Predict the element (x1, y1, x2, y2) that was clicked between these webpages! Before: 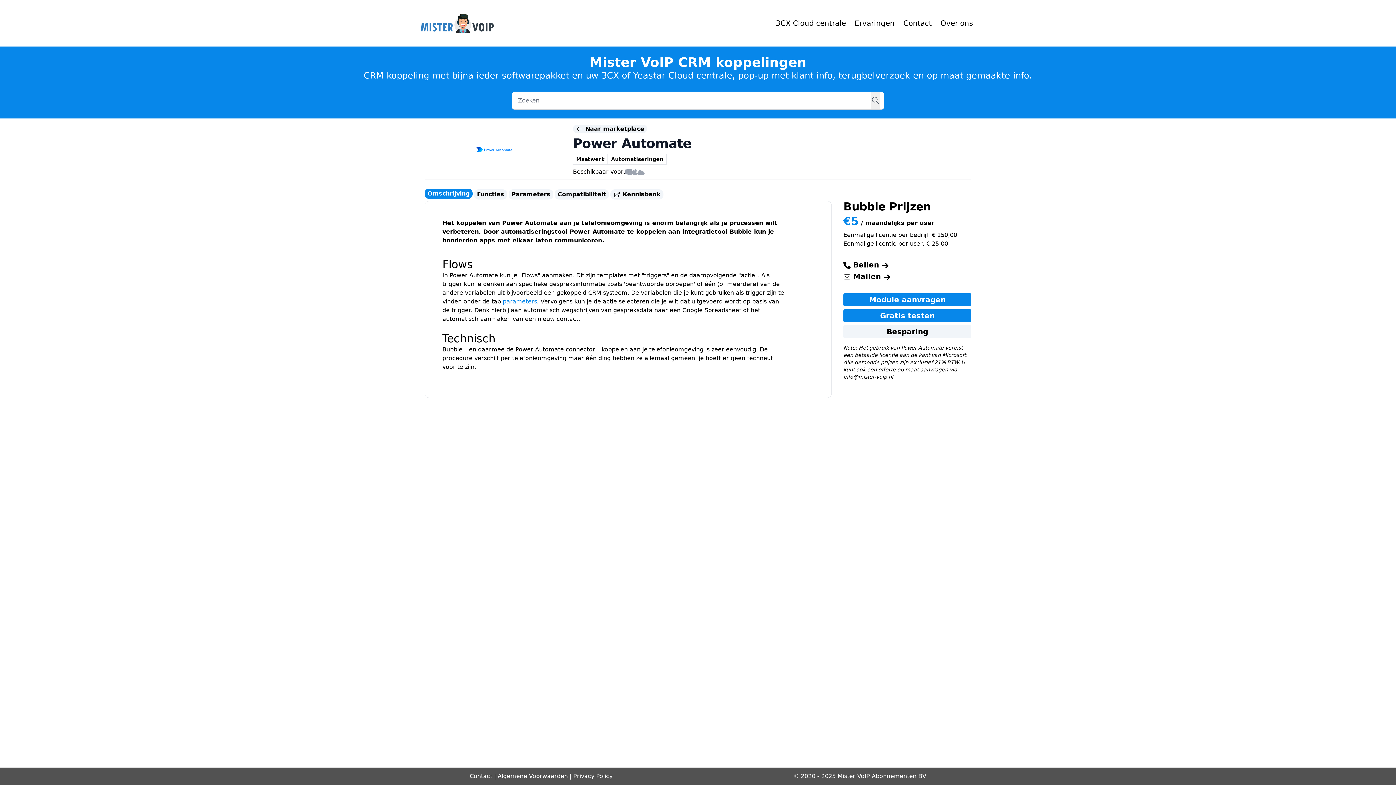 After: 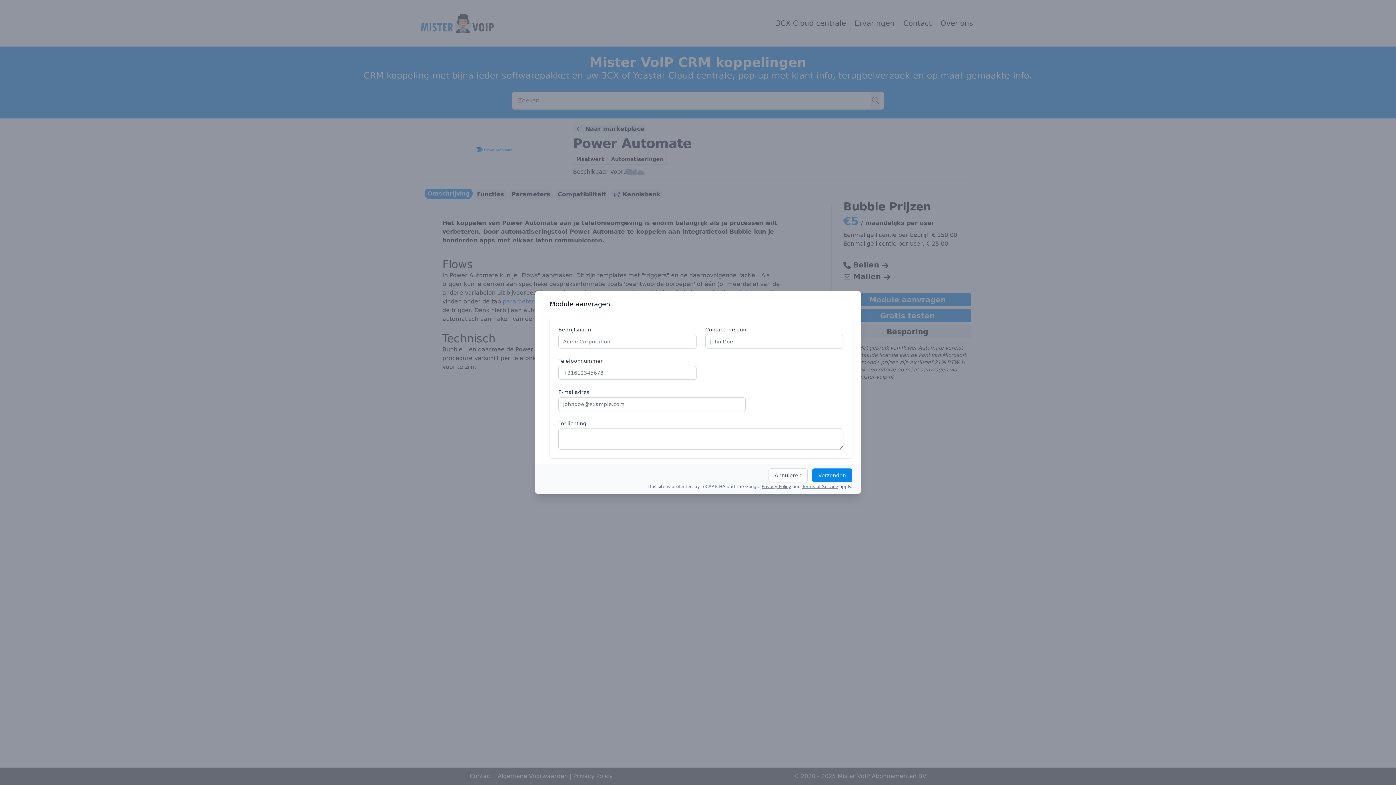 Action: bbox: (843, 293, 971, 306) label: Module aanvragen